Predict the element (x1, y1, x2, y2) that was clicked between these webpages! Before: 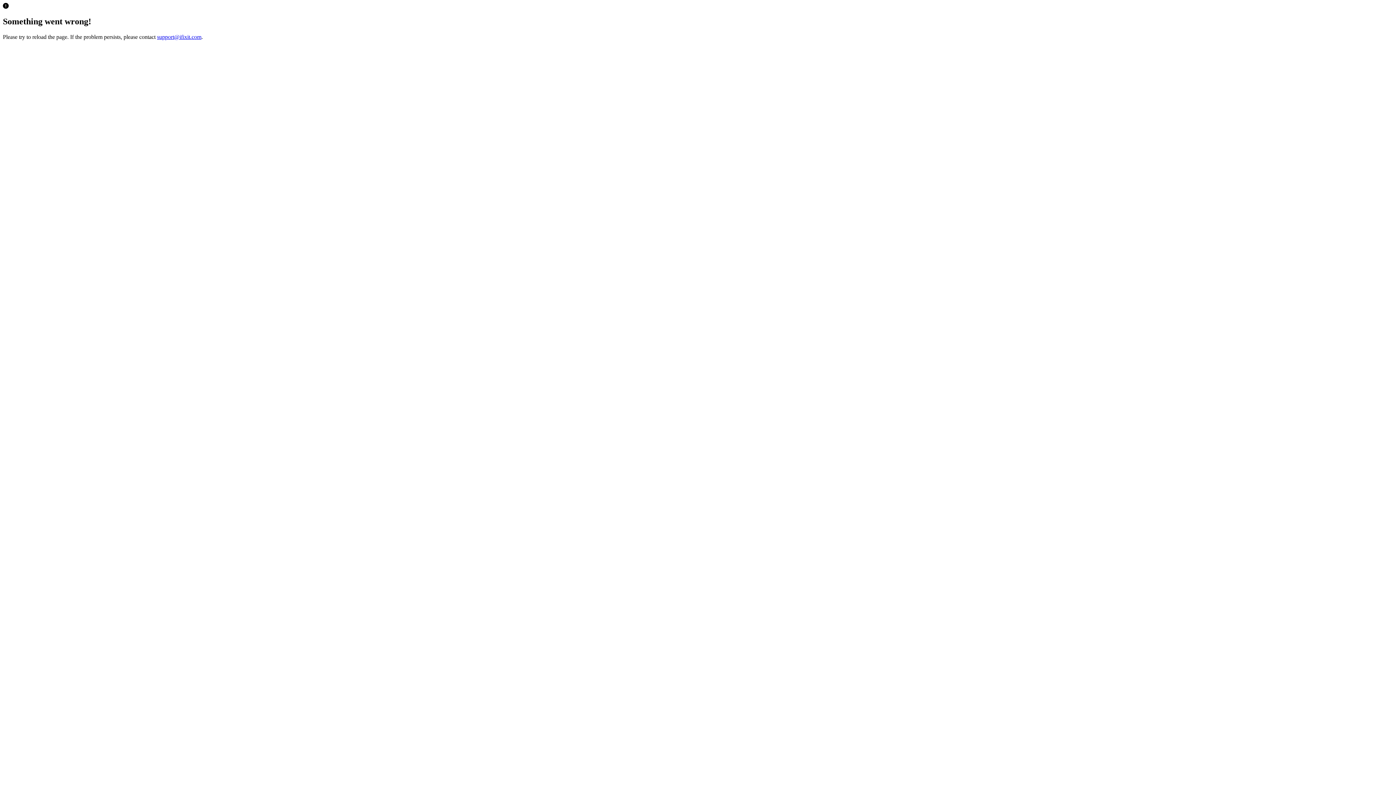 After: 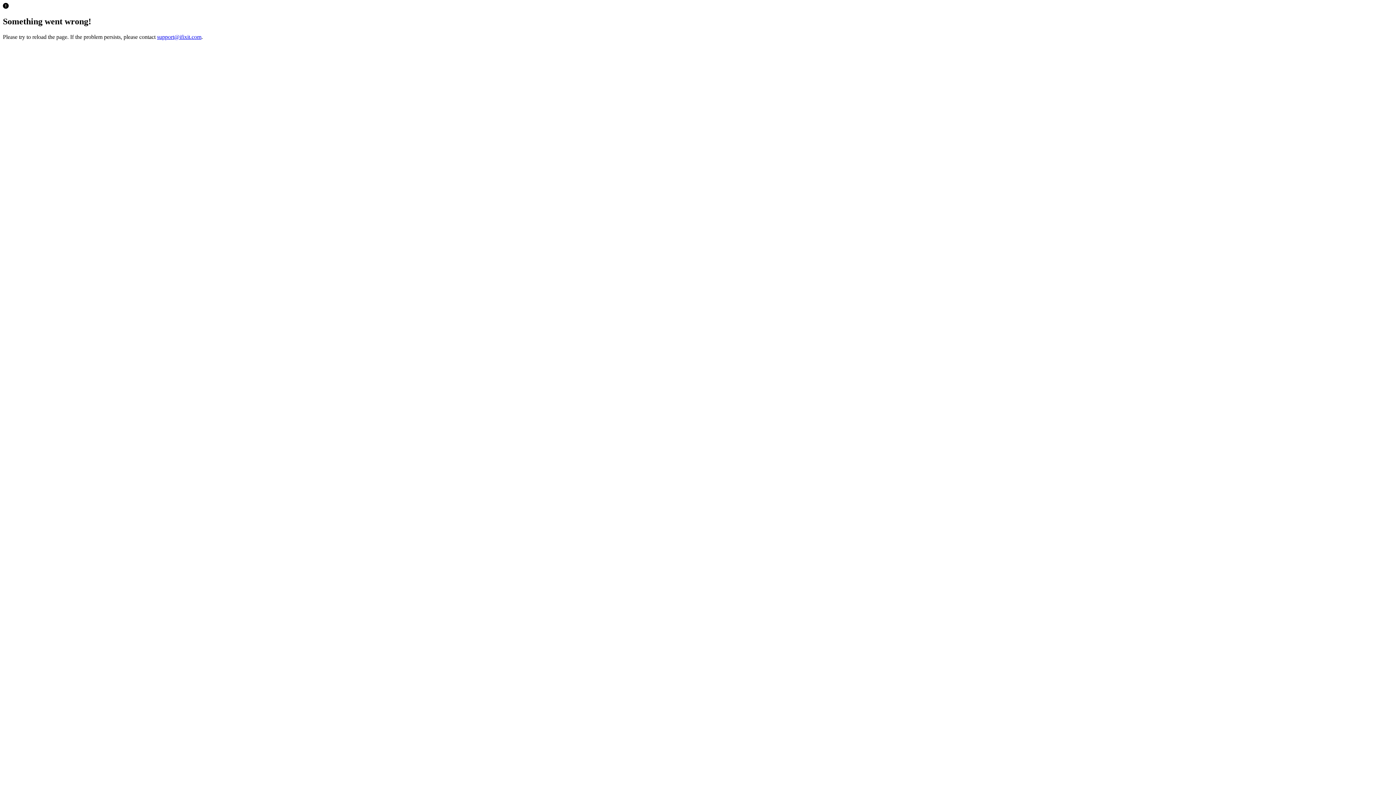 Action: bbox: (157, 33, 201, 39) label: support@ifixit.com